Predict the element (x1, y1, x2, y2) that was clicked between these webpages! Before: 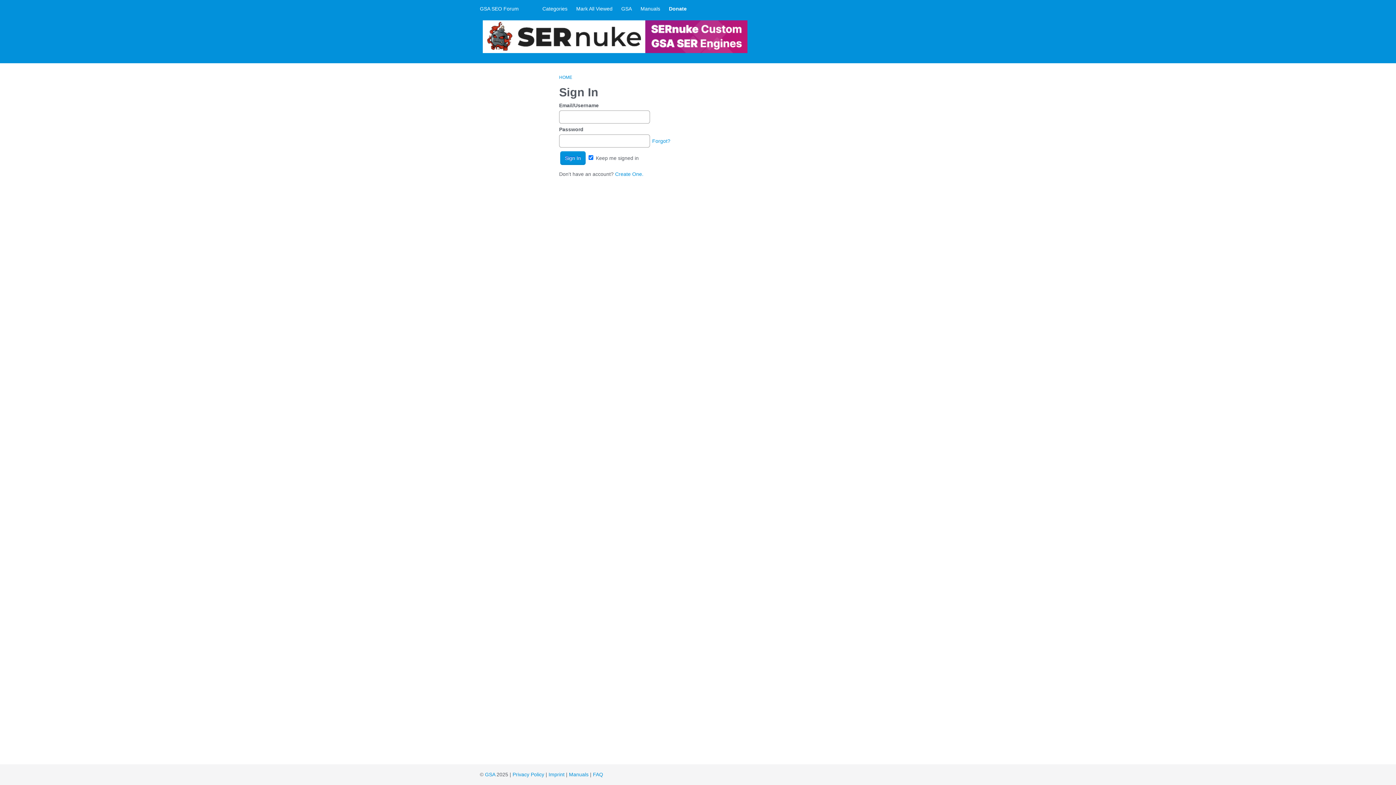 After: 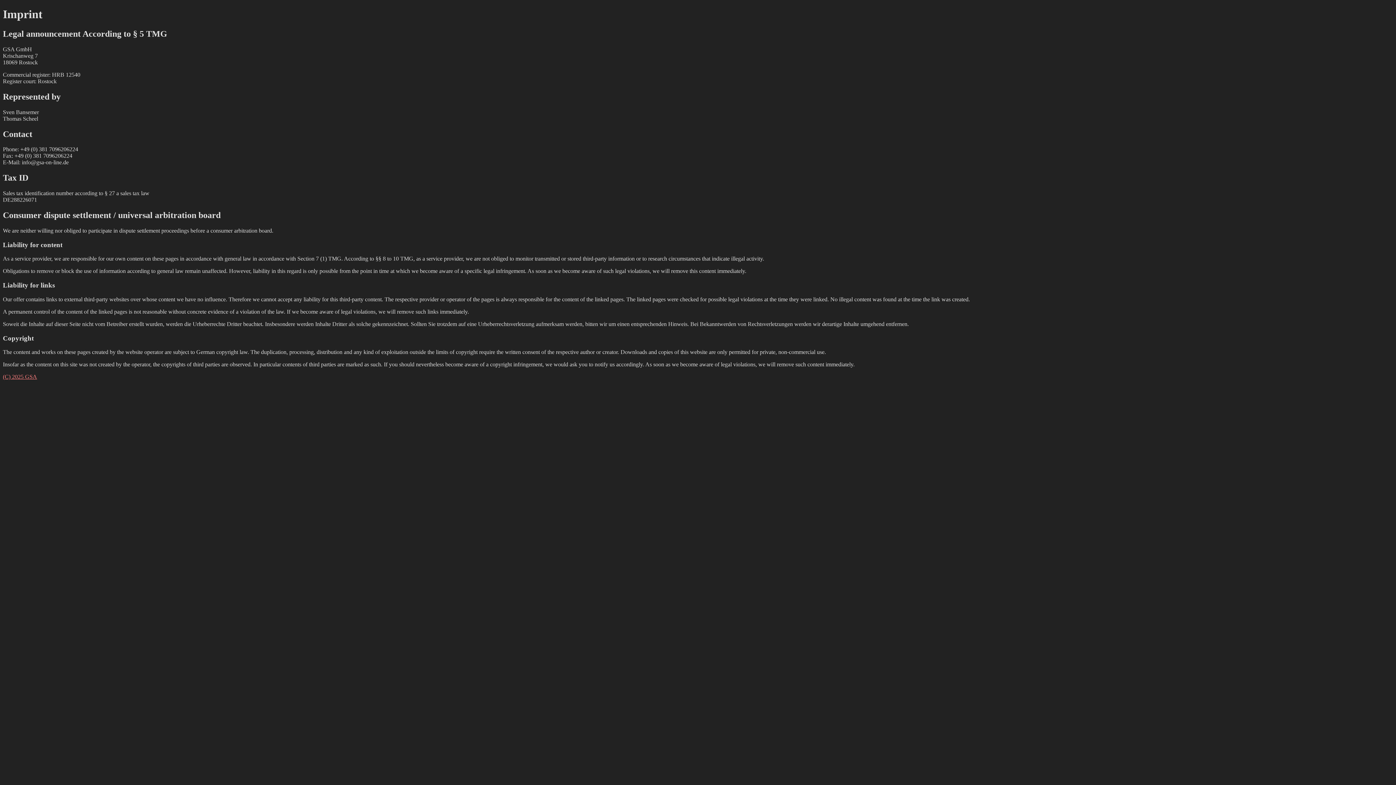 Action: bbox: (548, 772, 564, 777) label: Imprint